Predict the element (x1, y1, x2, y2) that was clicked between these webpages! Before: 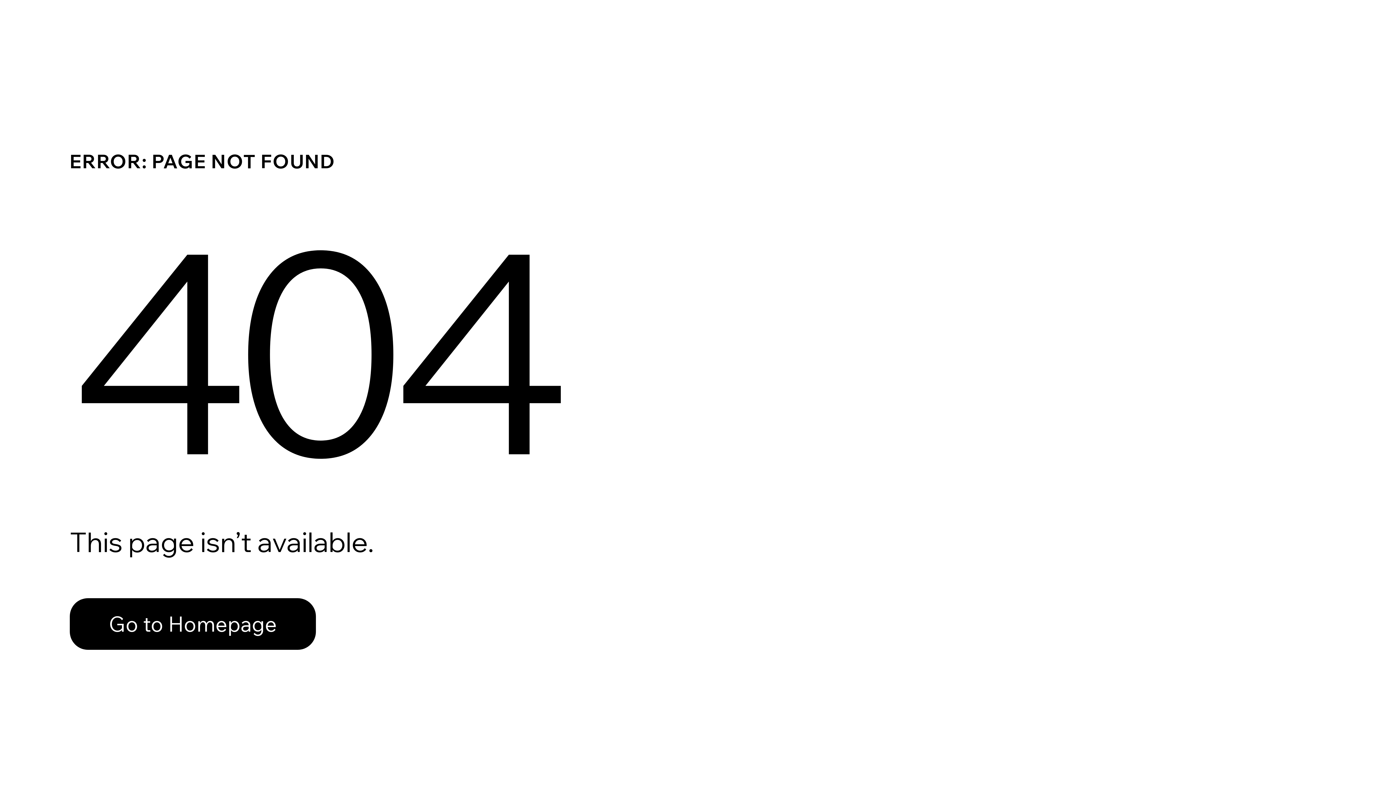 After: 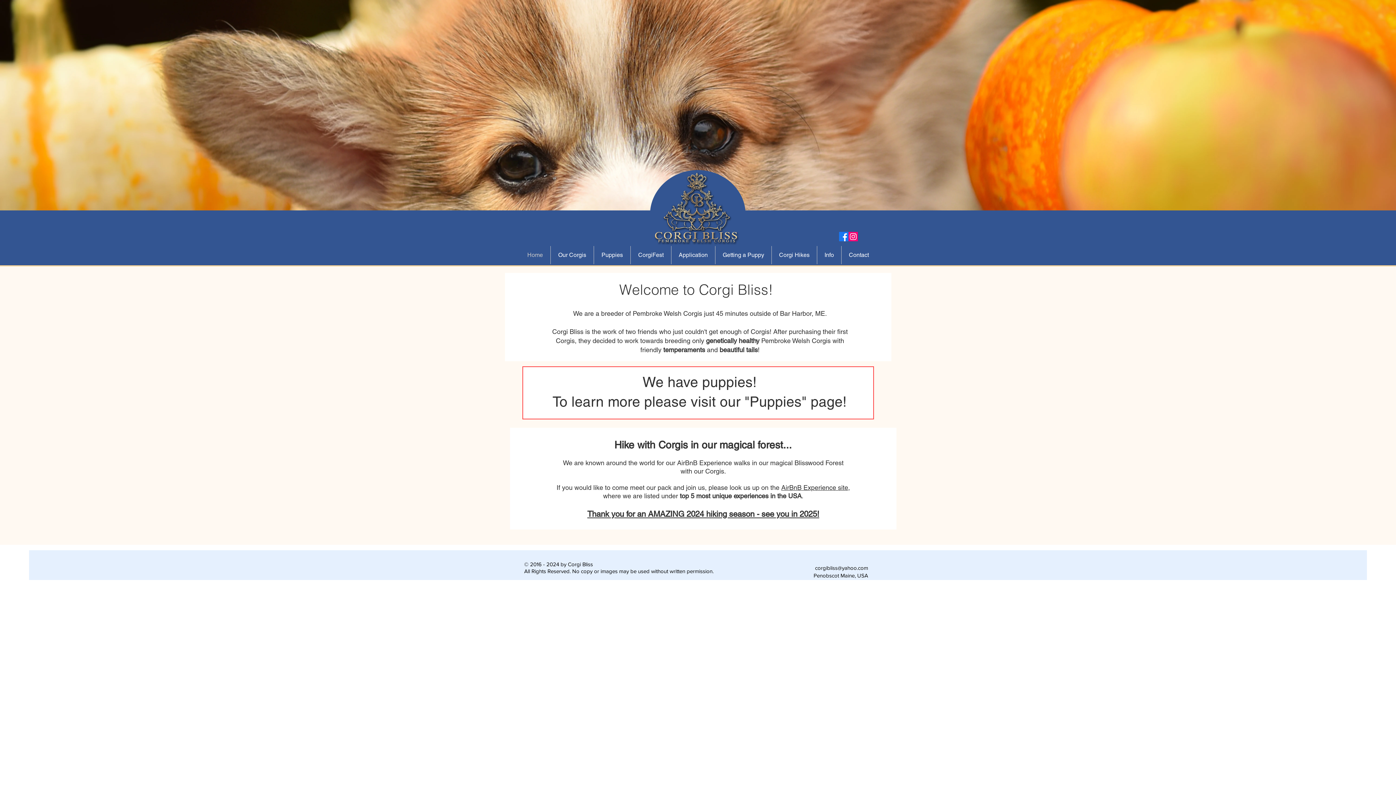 Action: bbox: (69, 598, 316, 650) label: Go to Homepage